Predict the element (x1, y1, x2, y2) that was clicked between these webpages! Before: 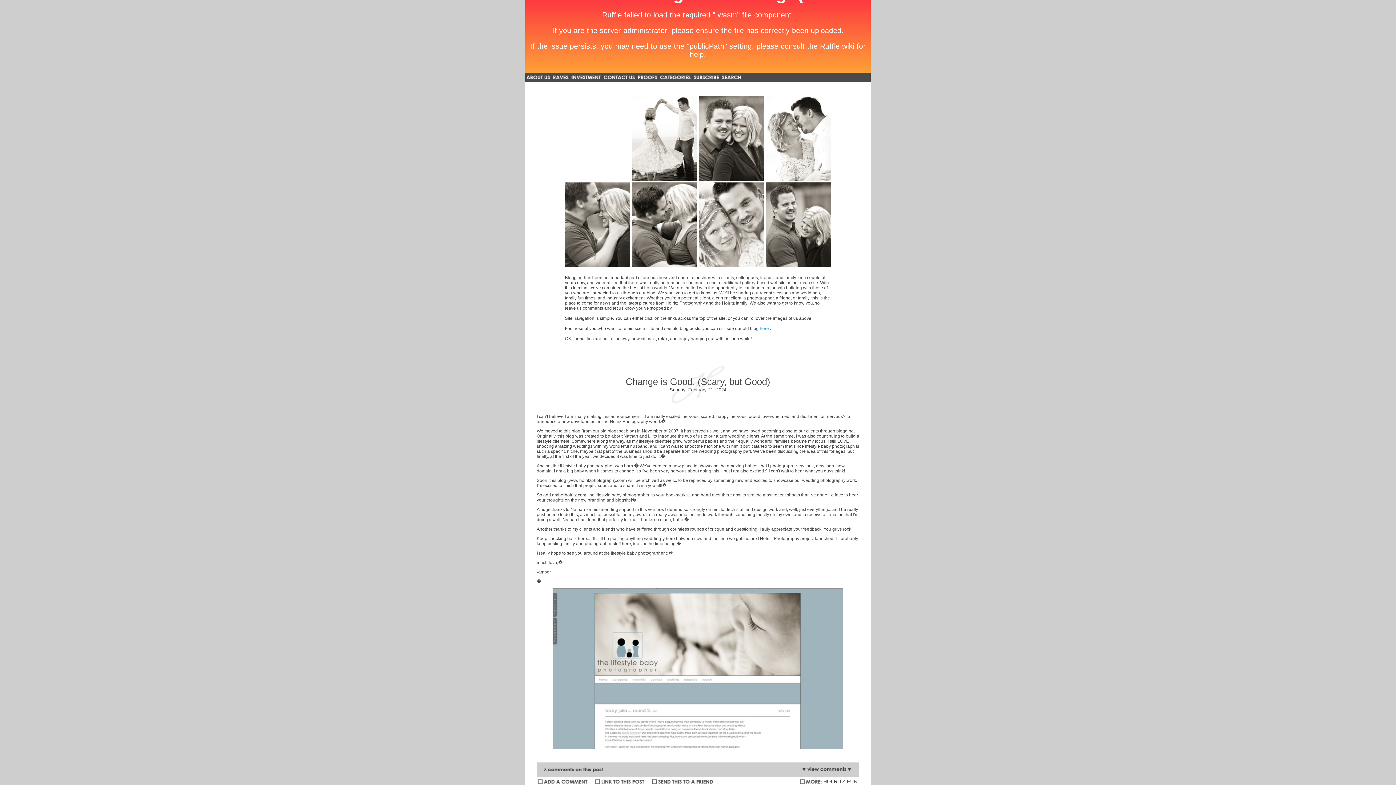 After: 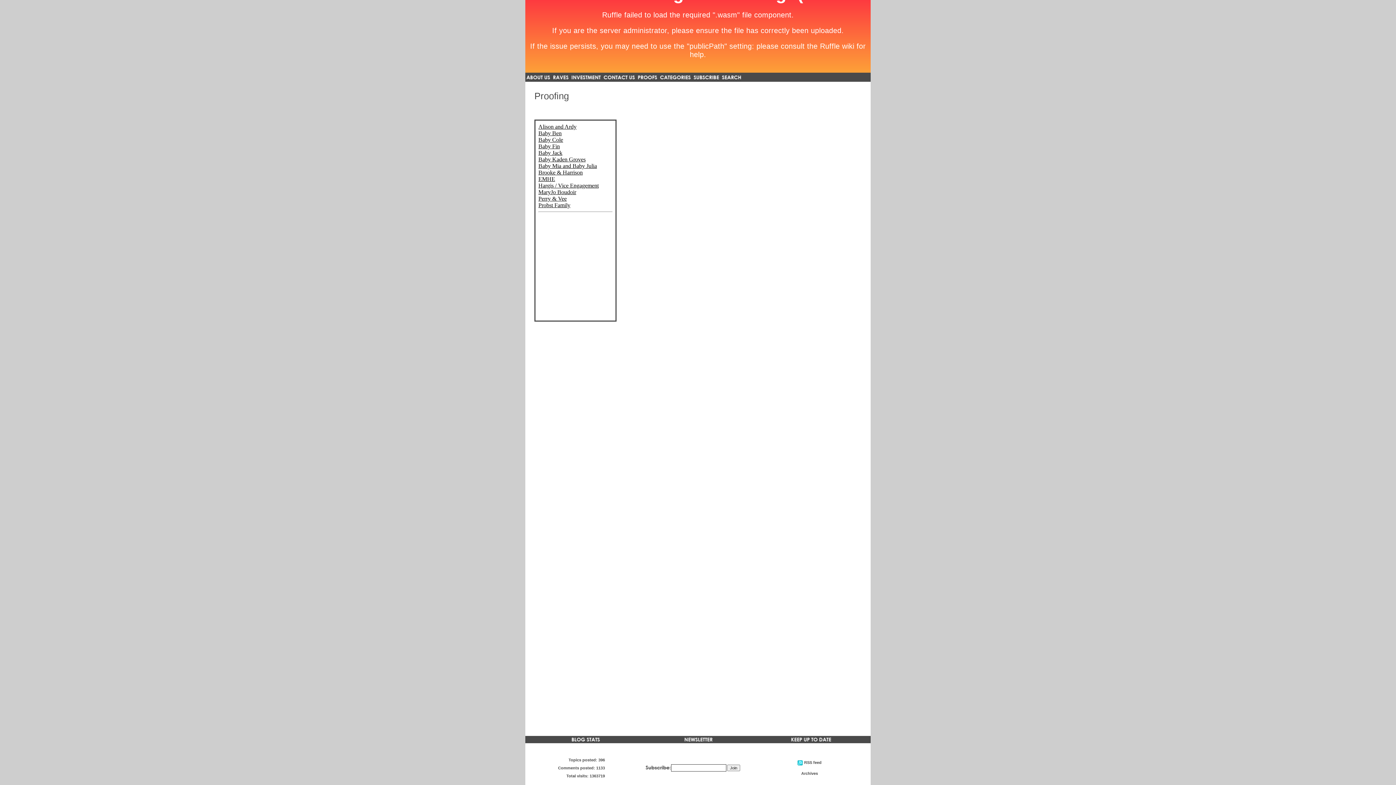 Action: bbox: (657, 222, 671, 227) label: Proofs